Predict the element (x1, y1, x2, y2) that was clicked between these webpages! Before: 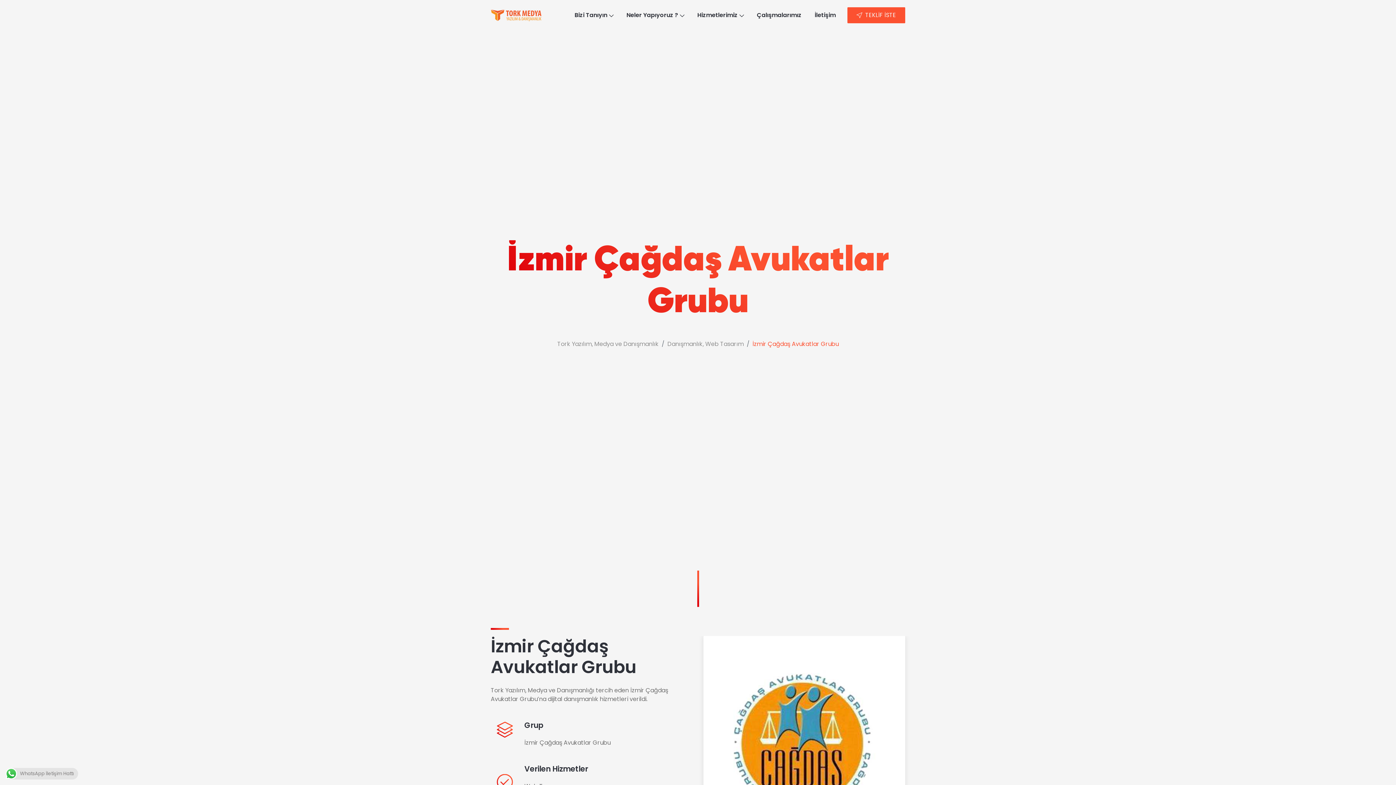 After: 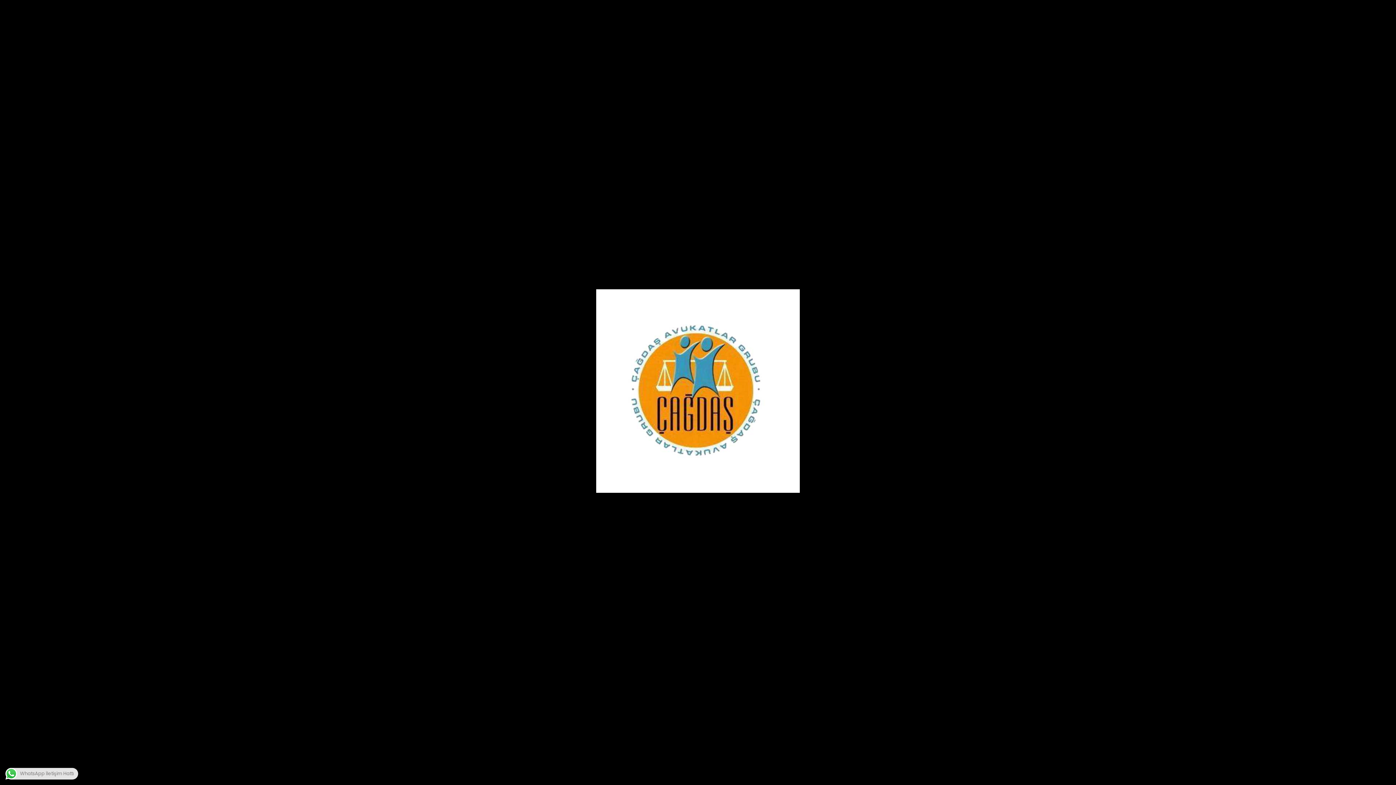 Action: bbox: (703, 739, 905, 748)